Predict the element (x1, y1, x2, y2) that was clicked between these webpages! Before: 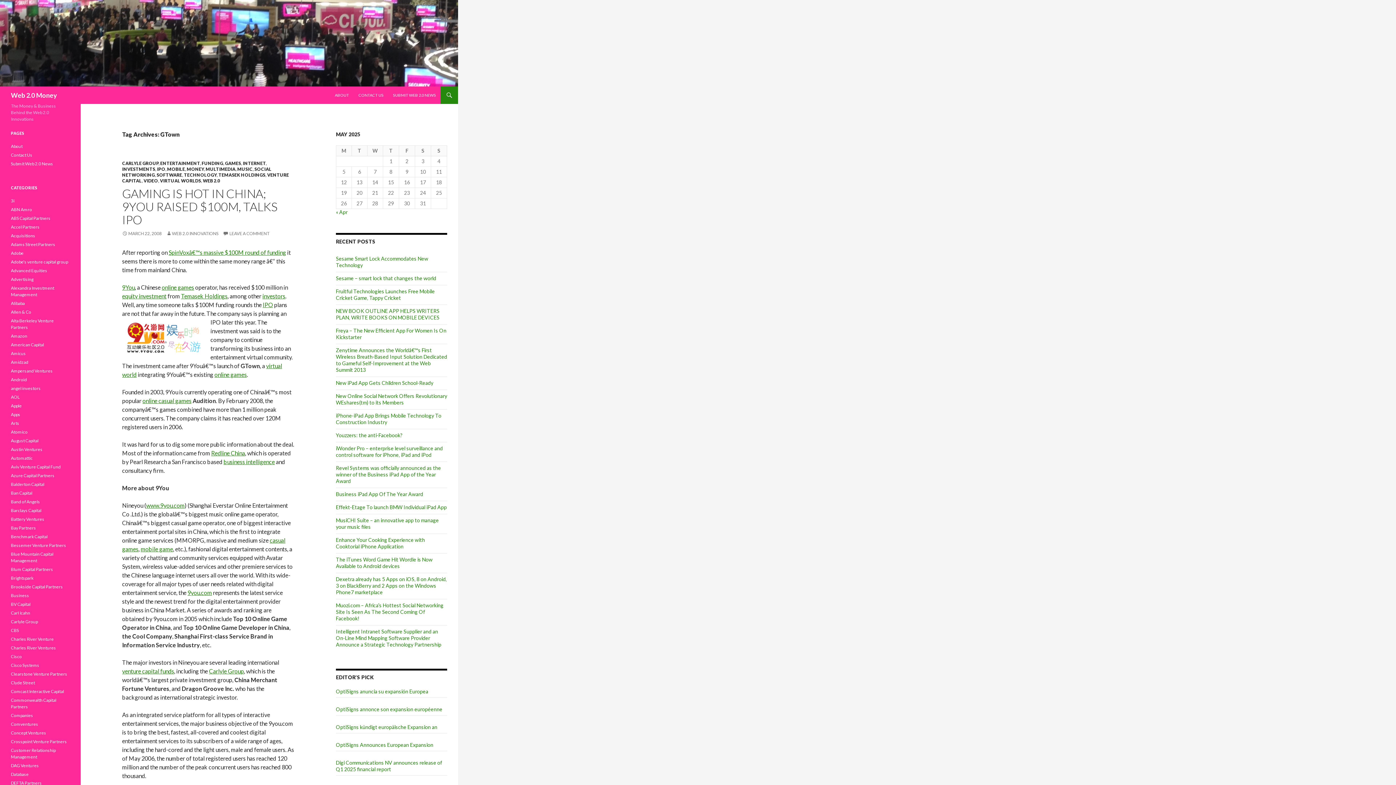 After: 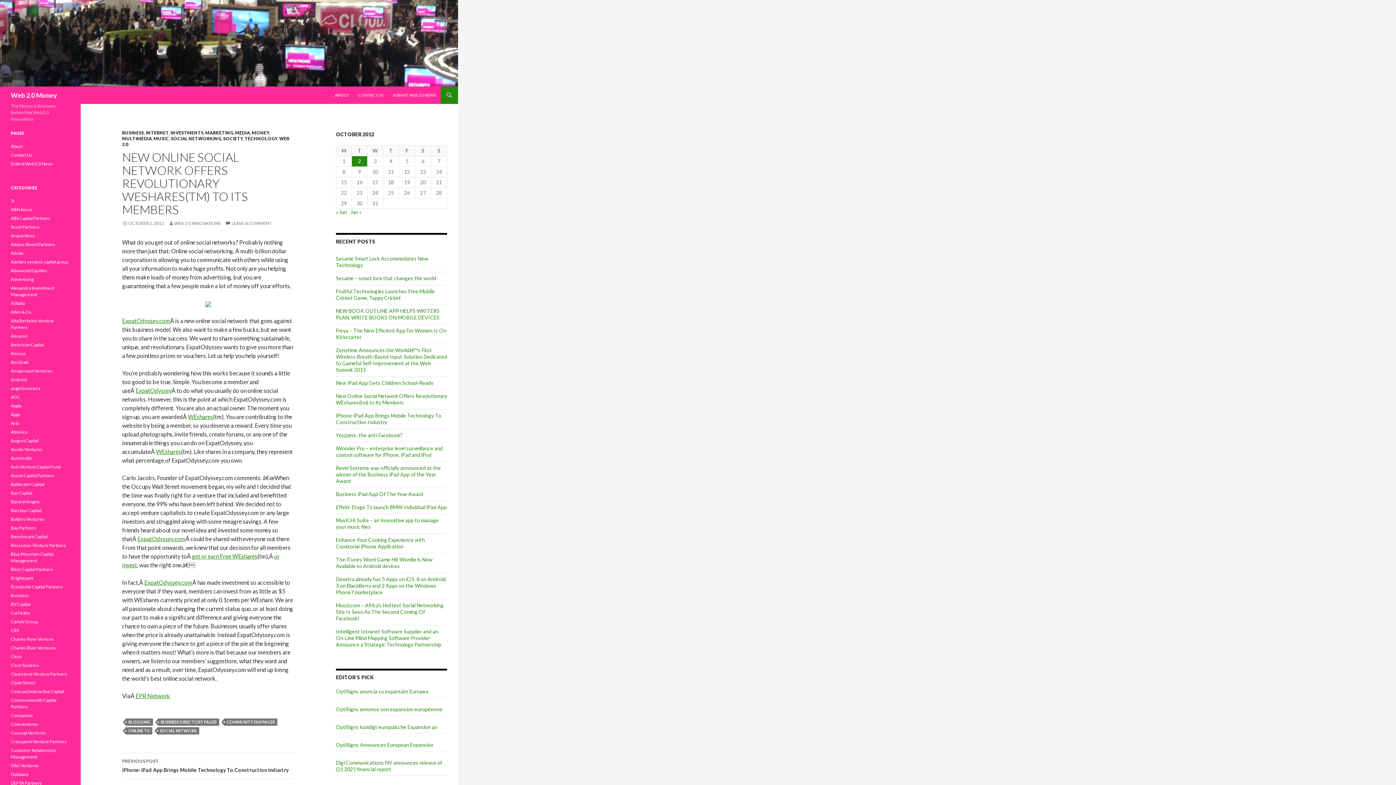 Action: bbox: (336, 393, 447, 405) label: New Online Social Network Offers Revolutionary WEshares(tm) to its Members